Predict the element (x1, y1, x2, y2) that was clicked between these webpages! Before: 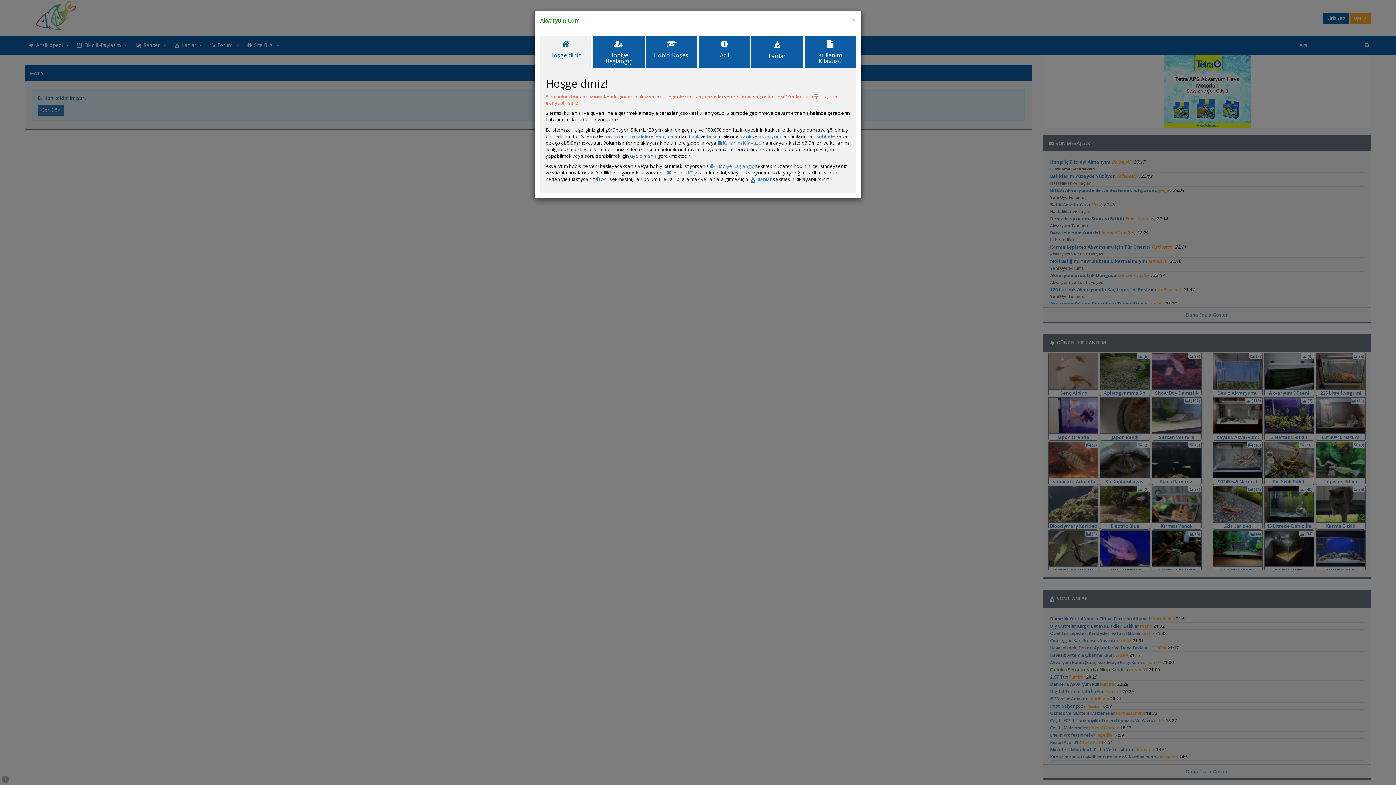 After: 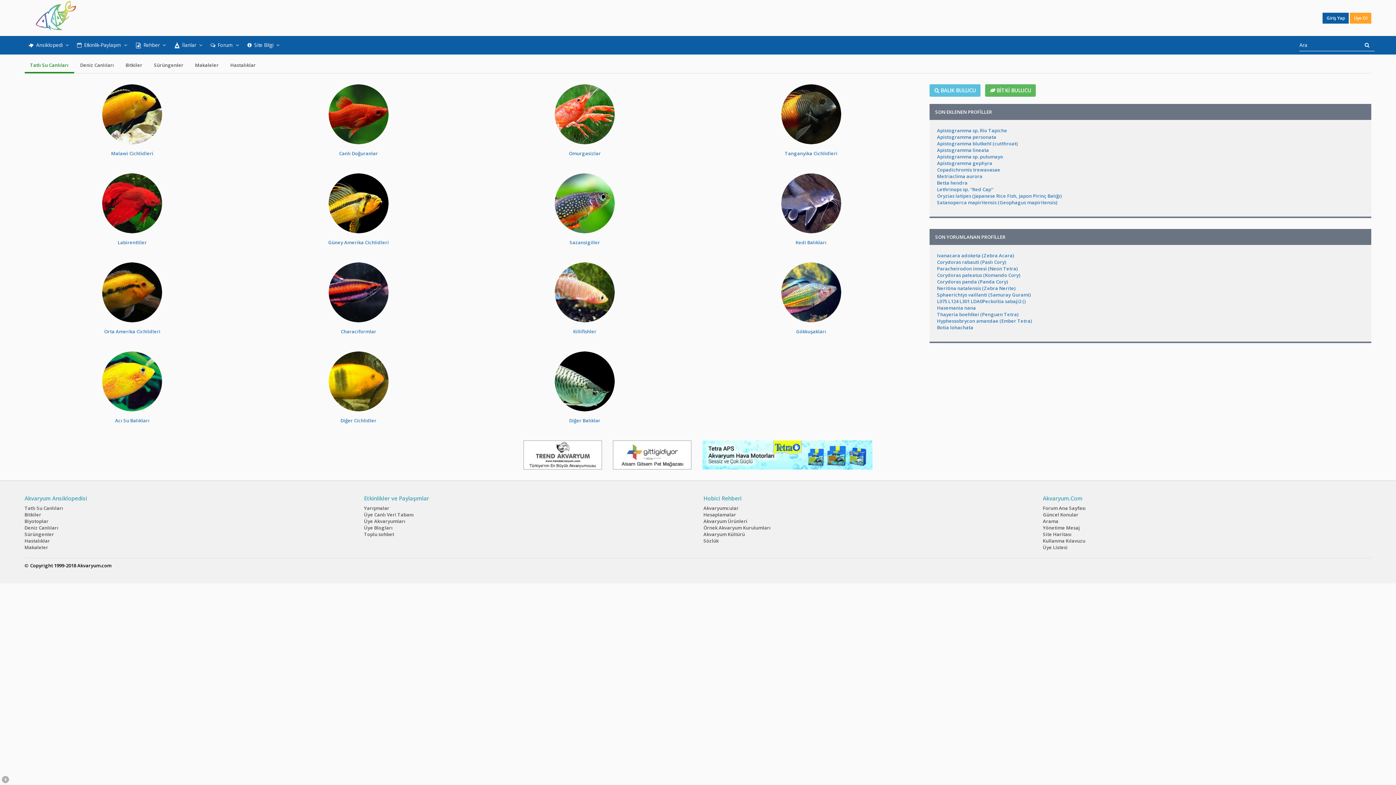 Action: bbox: (689, 133, 699, 139) label: balık